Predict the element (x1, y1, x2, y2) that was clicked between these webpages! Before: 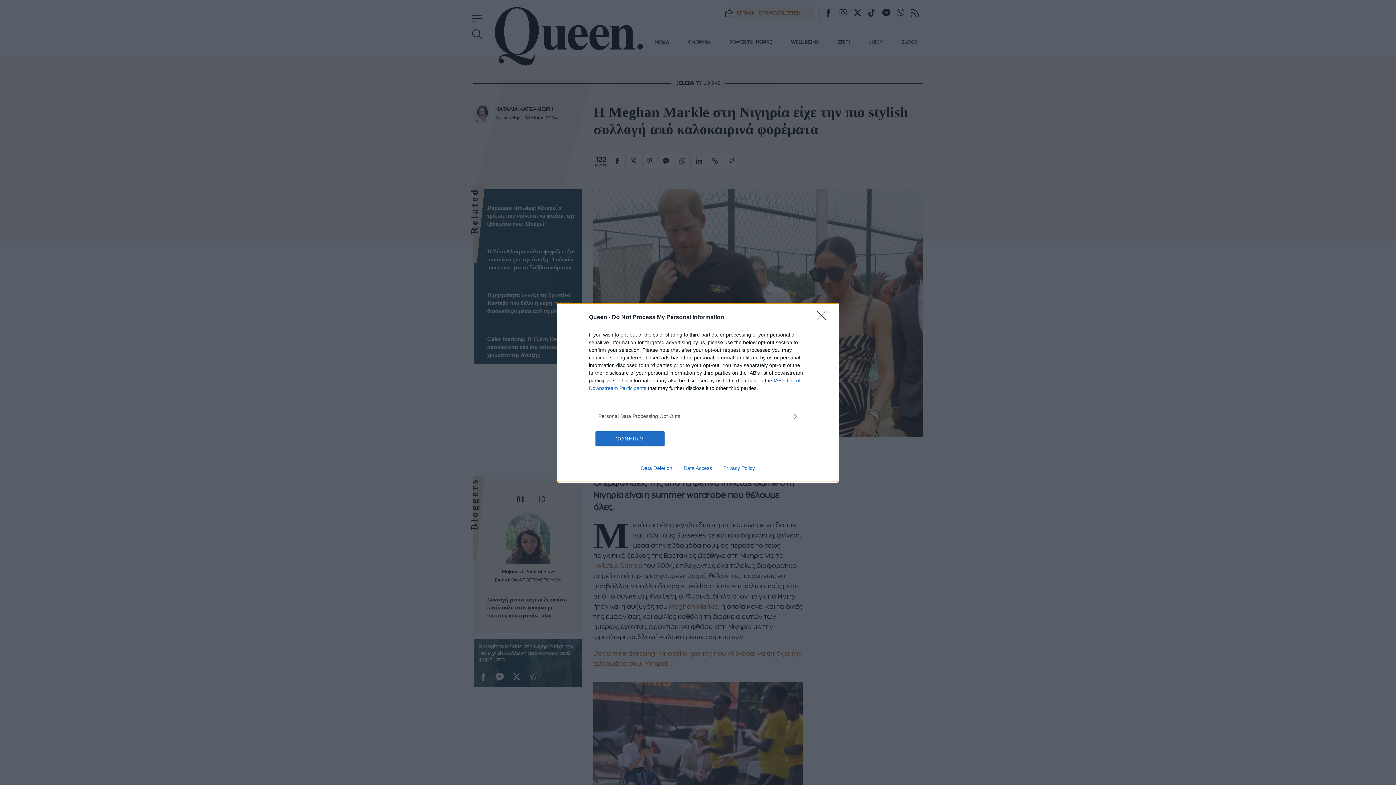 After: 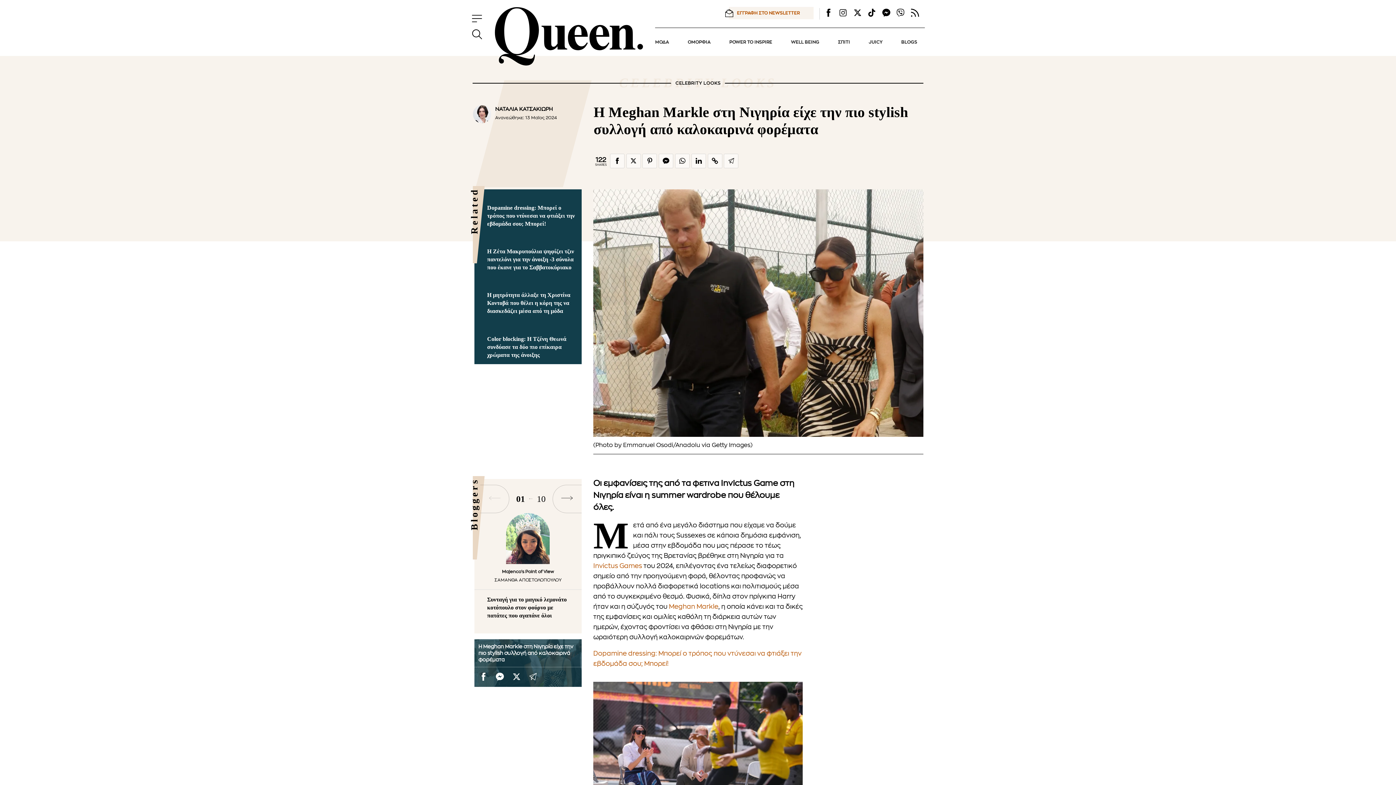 Action: label: Close bbox: (817, 310, 830, 324)